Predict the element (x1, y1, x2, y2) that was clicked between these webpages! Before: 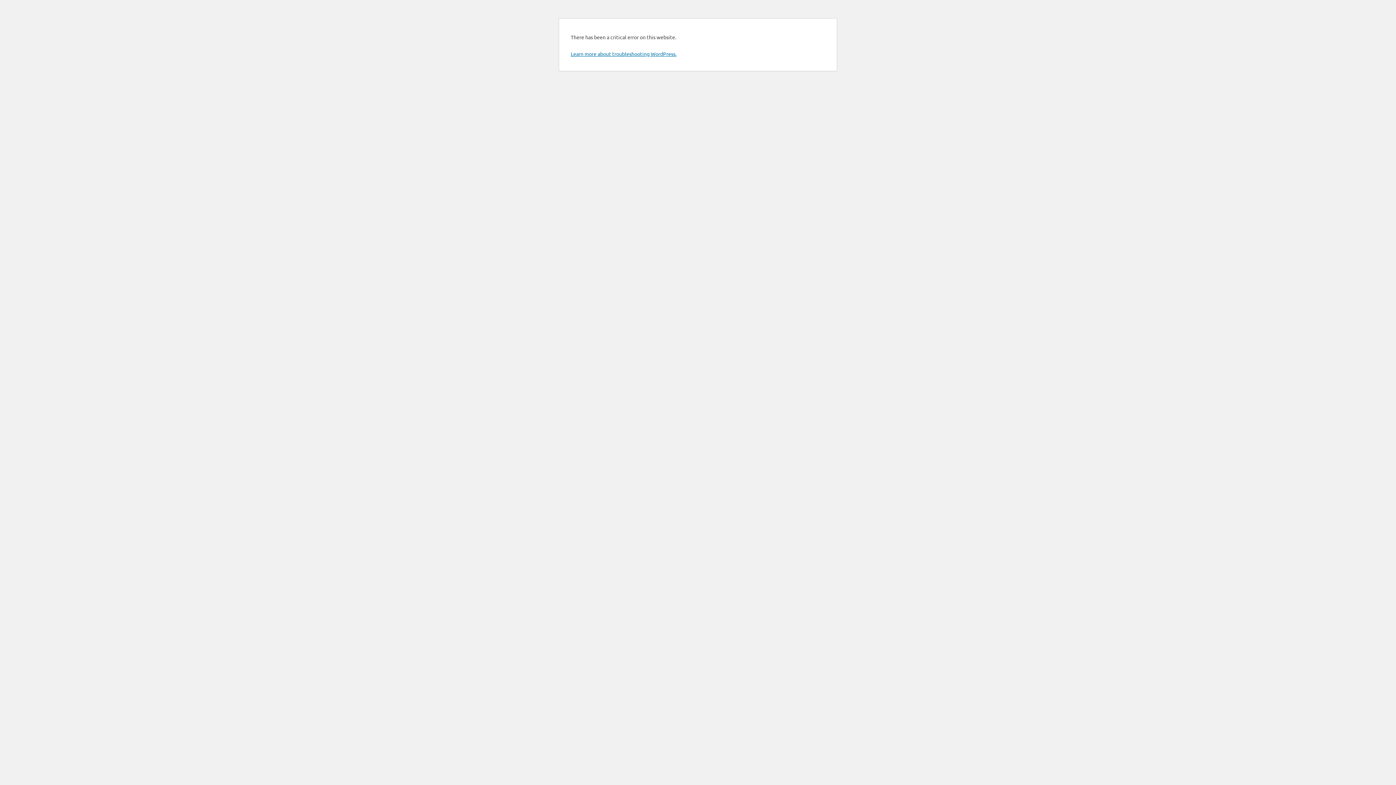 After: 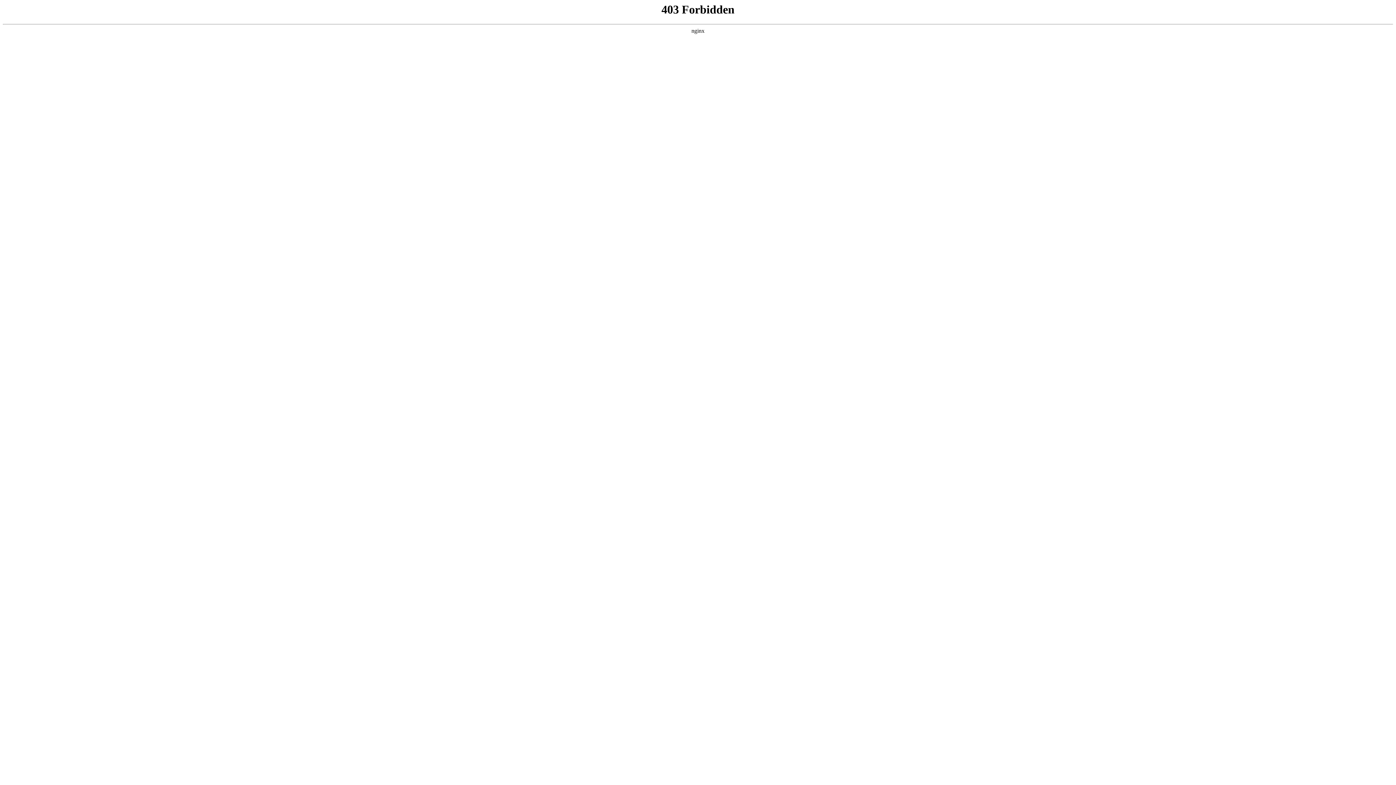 Action: bbox: (570, 50, 676, 57) label: Learn more about troubleshooting WordPress.